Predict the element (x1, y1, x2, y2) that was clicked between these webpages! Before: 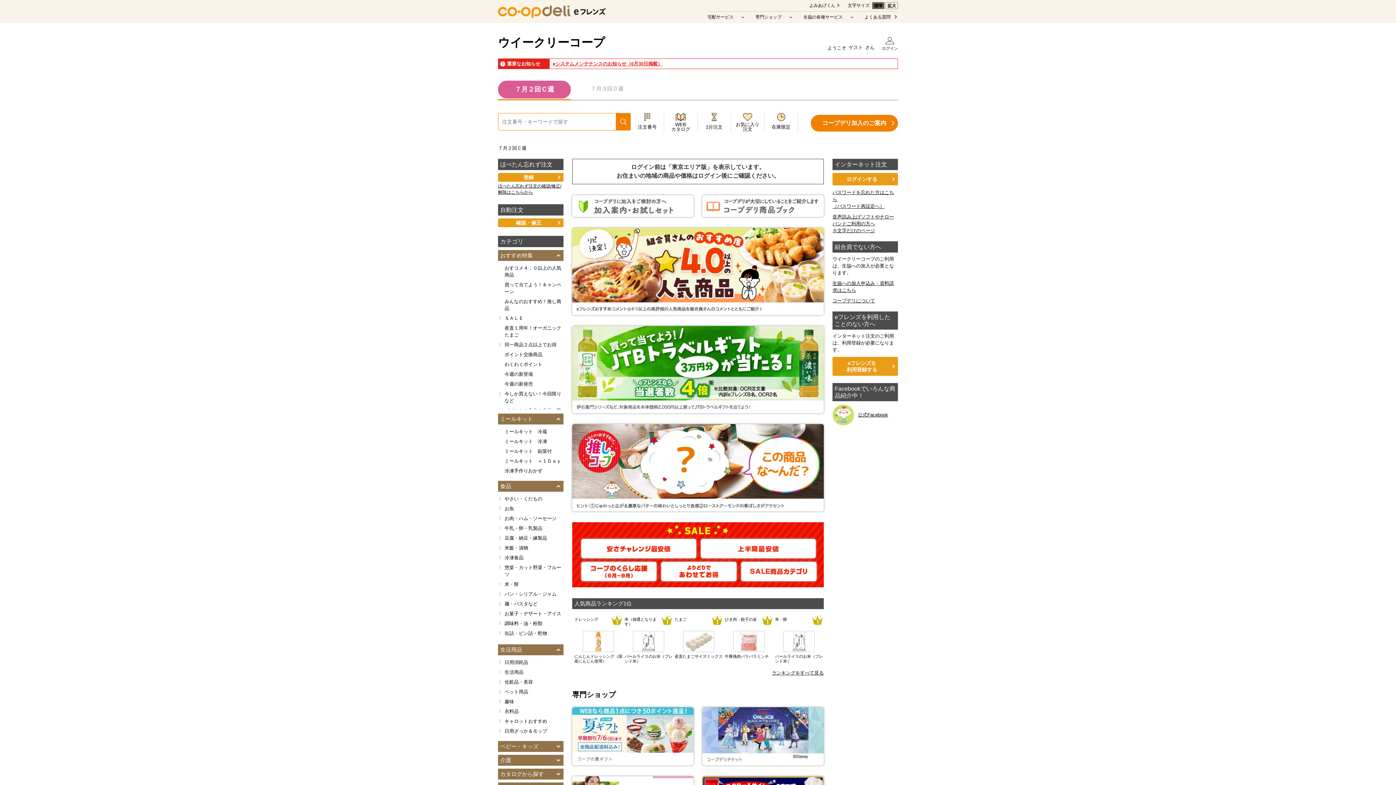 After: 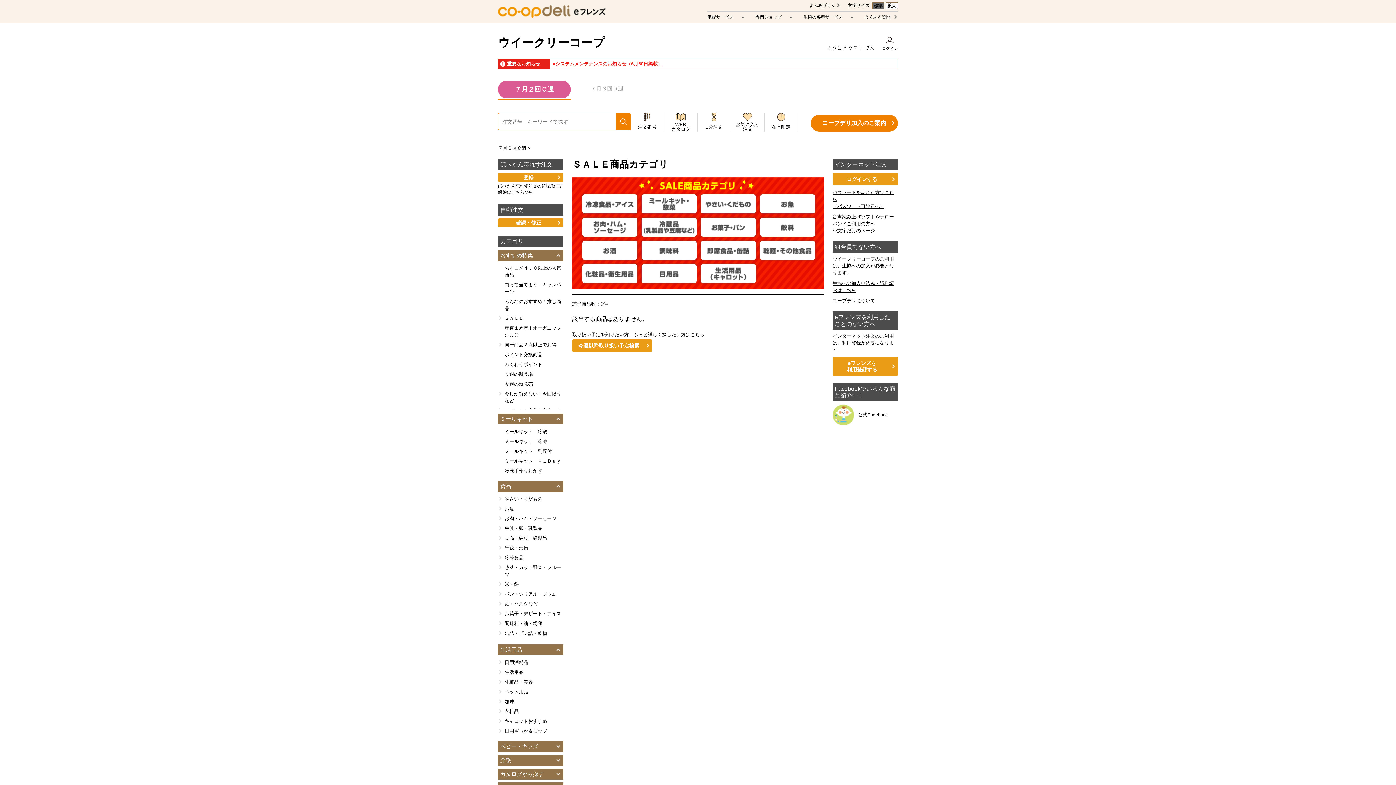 Action: bbox: (741, 575, 816, 580)